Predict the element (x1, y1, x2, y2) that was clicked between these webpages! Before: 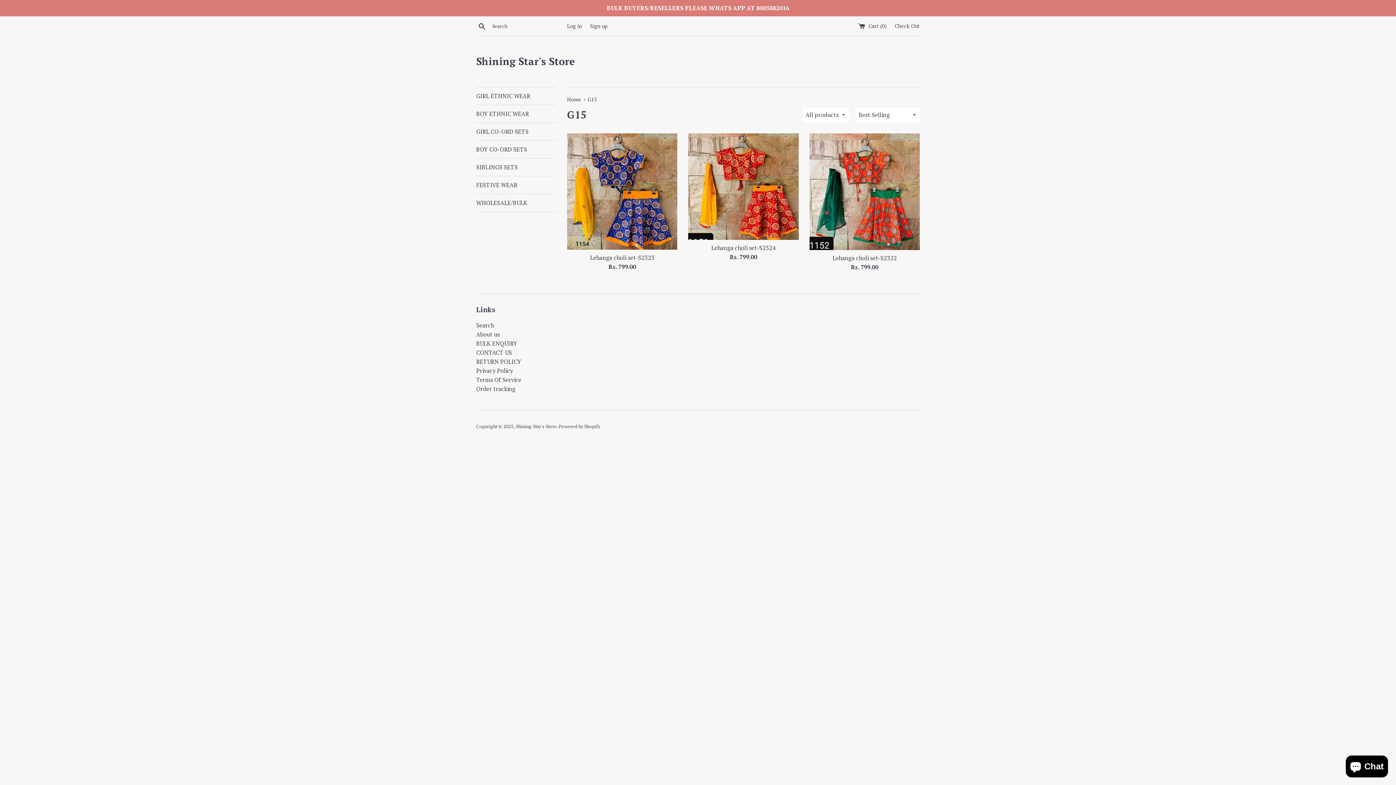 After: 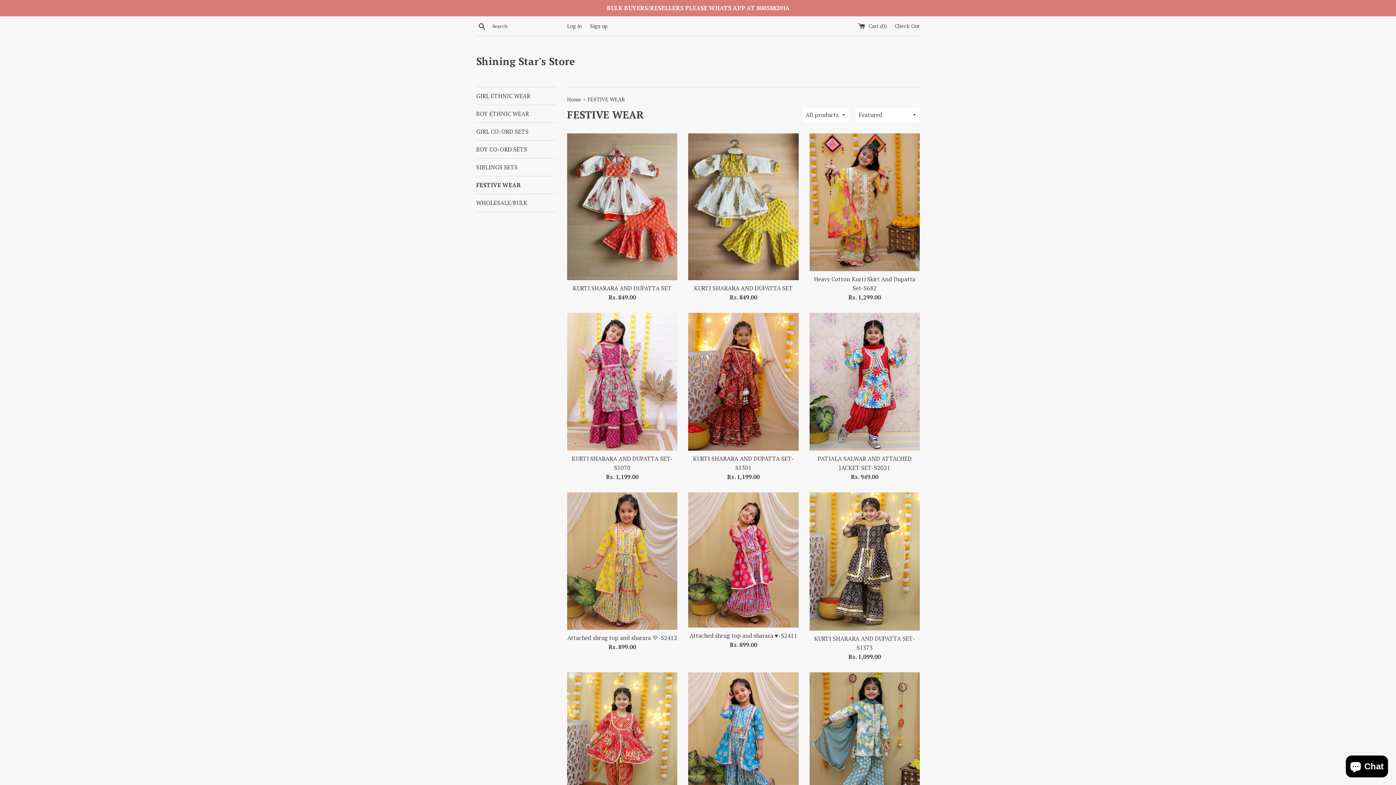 Action: label: FESTIVE WEAR bbox: (476, 176, 556, 193)